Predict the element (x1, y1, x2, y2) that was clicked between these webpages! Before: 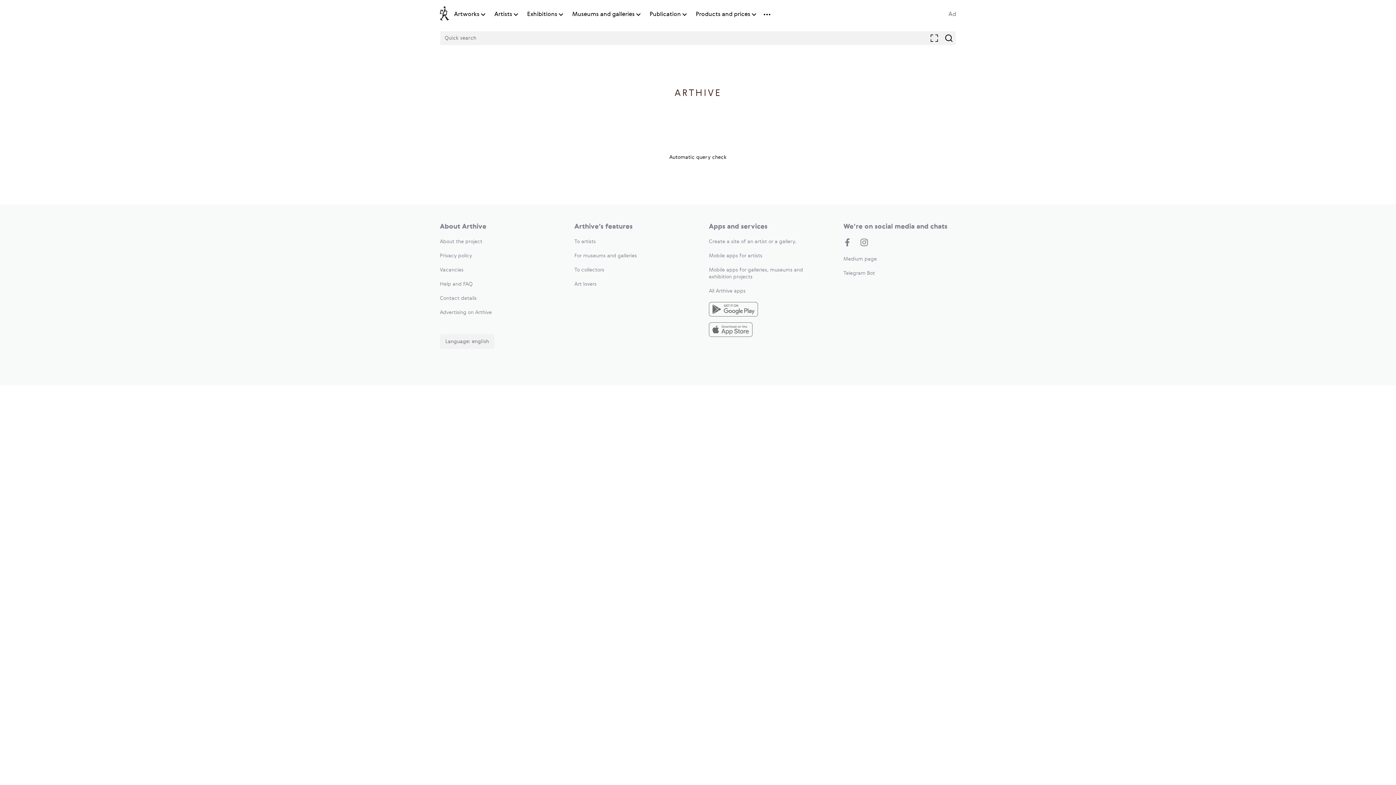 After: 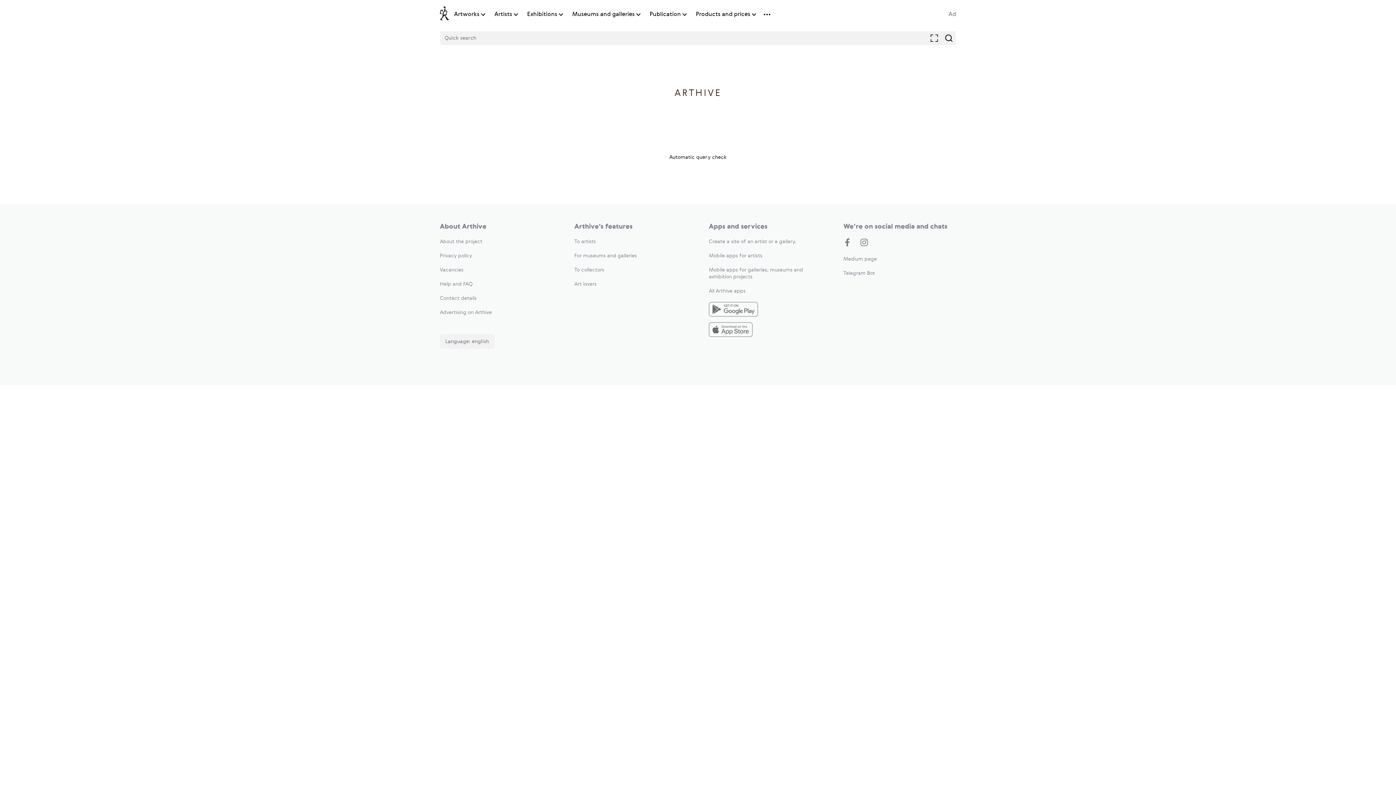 Action: label: Artworks bbox: (454, 10, 479, 18)